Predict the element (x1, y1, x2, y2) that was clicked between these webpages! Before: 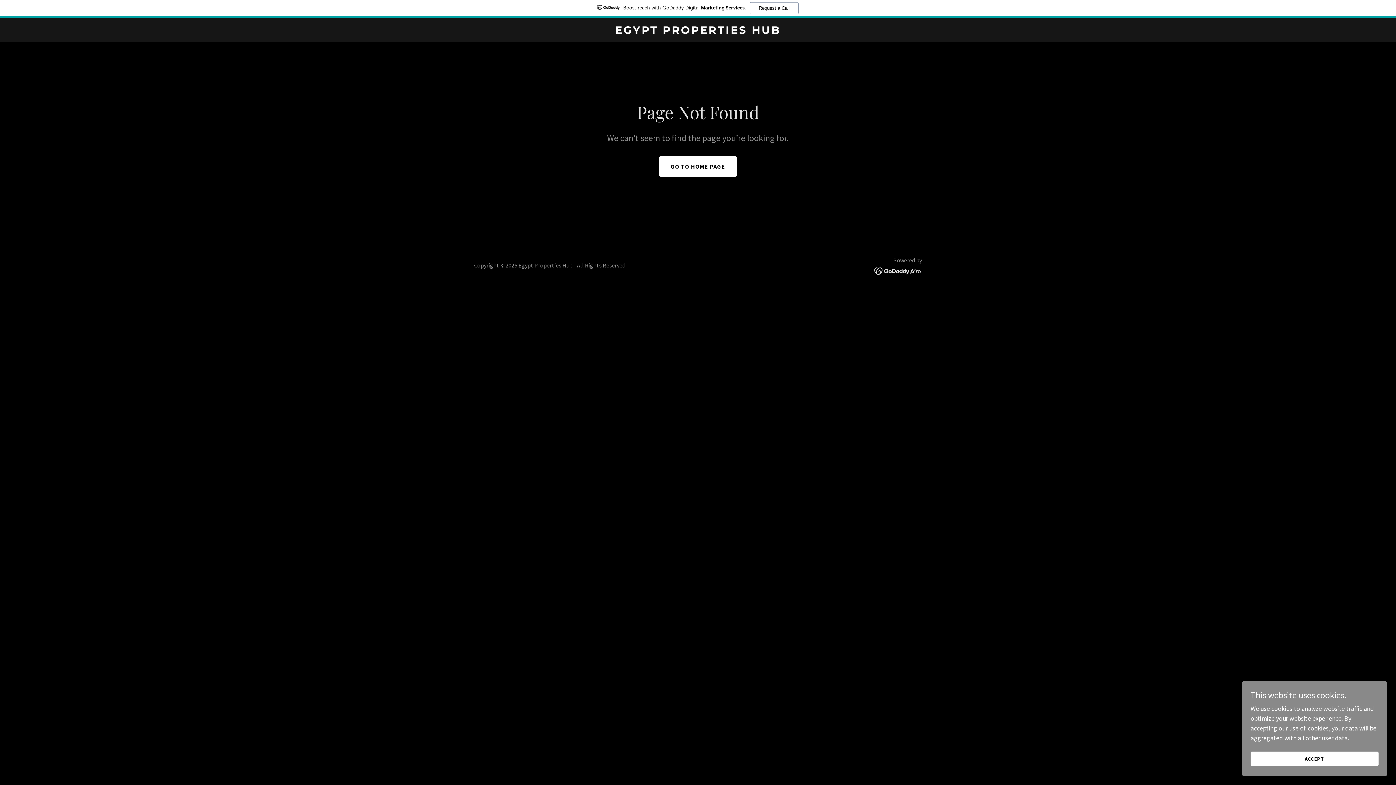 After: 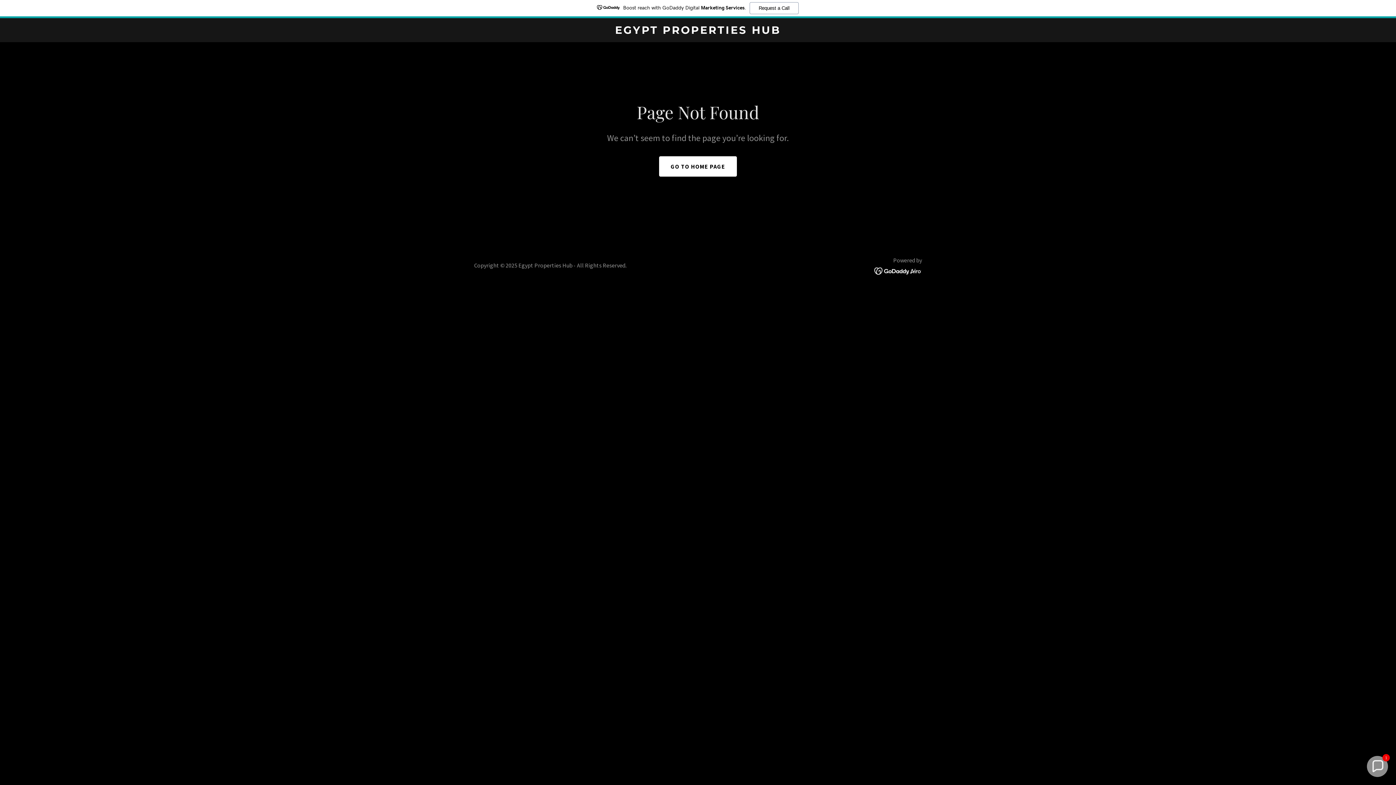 Action: label: ACCEPT bbox: (1250, 752, 1378, 766)